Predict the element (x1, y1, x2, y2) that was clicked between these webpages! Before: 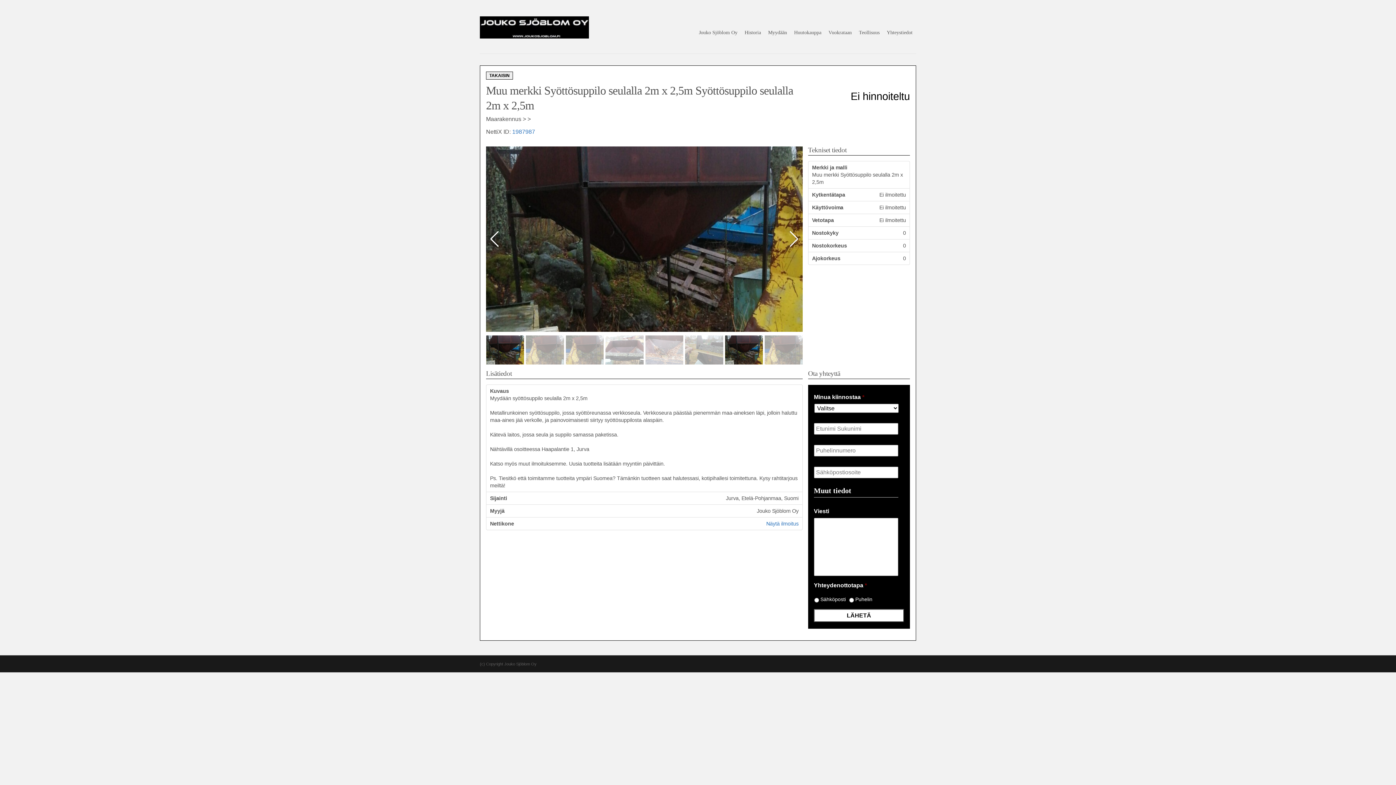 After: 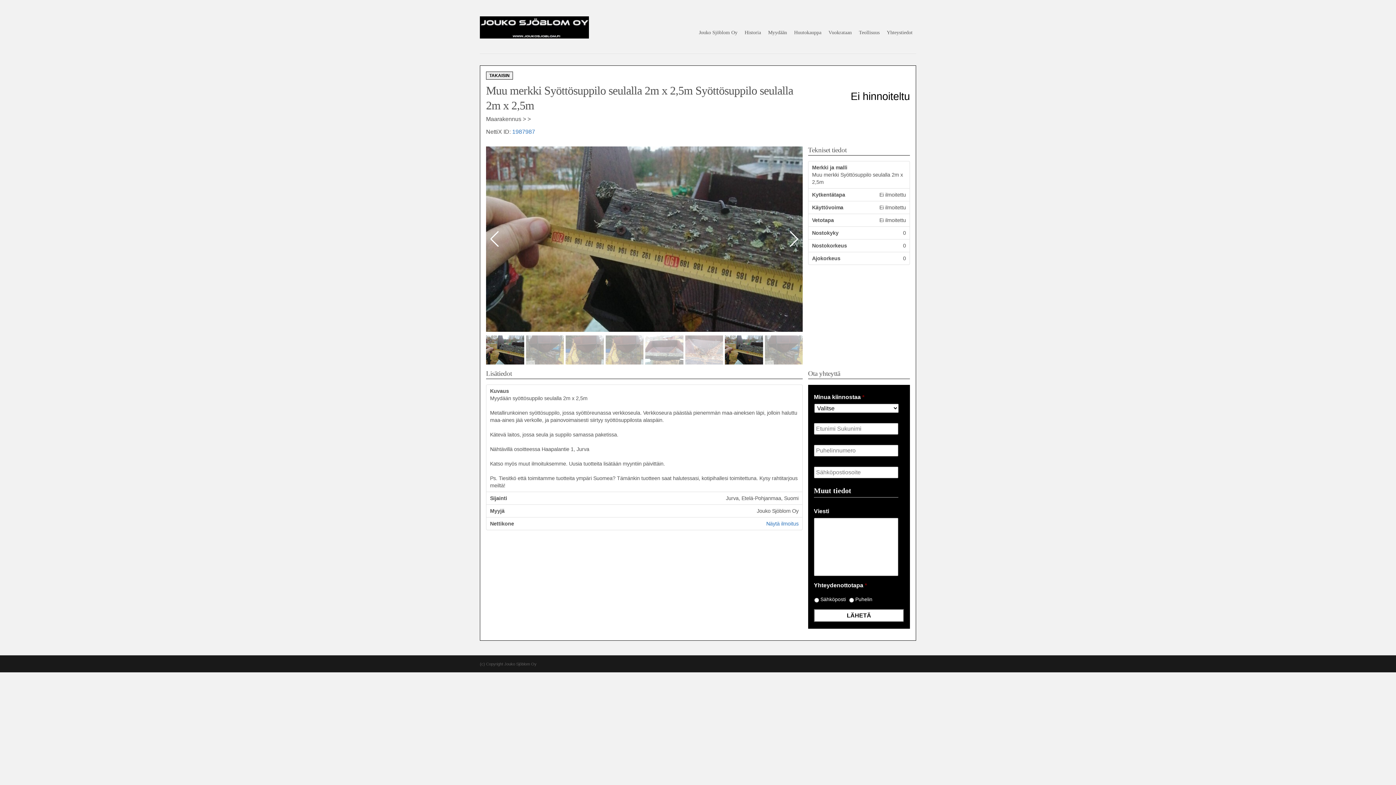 Action: label: Previous slide bbox: (489, 231, 499, 247)